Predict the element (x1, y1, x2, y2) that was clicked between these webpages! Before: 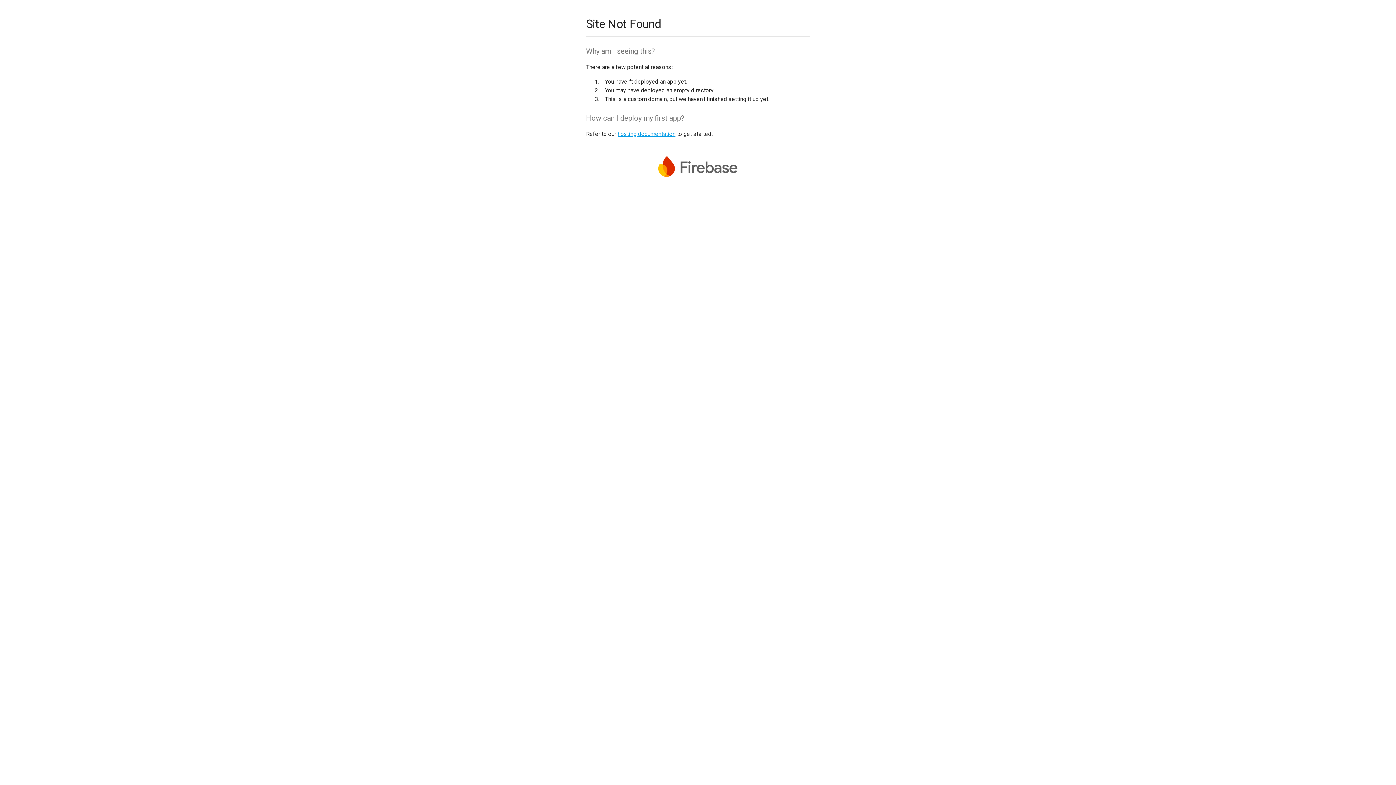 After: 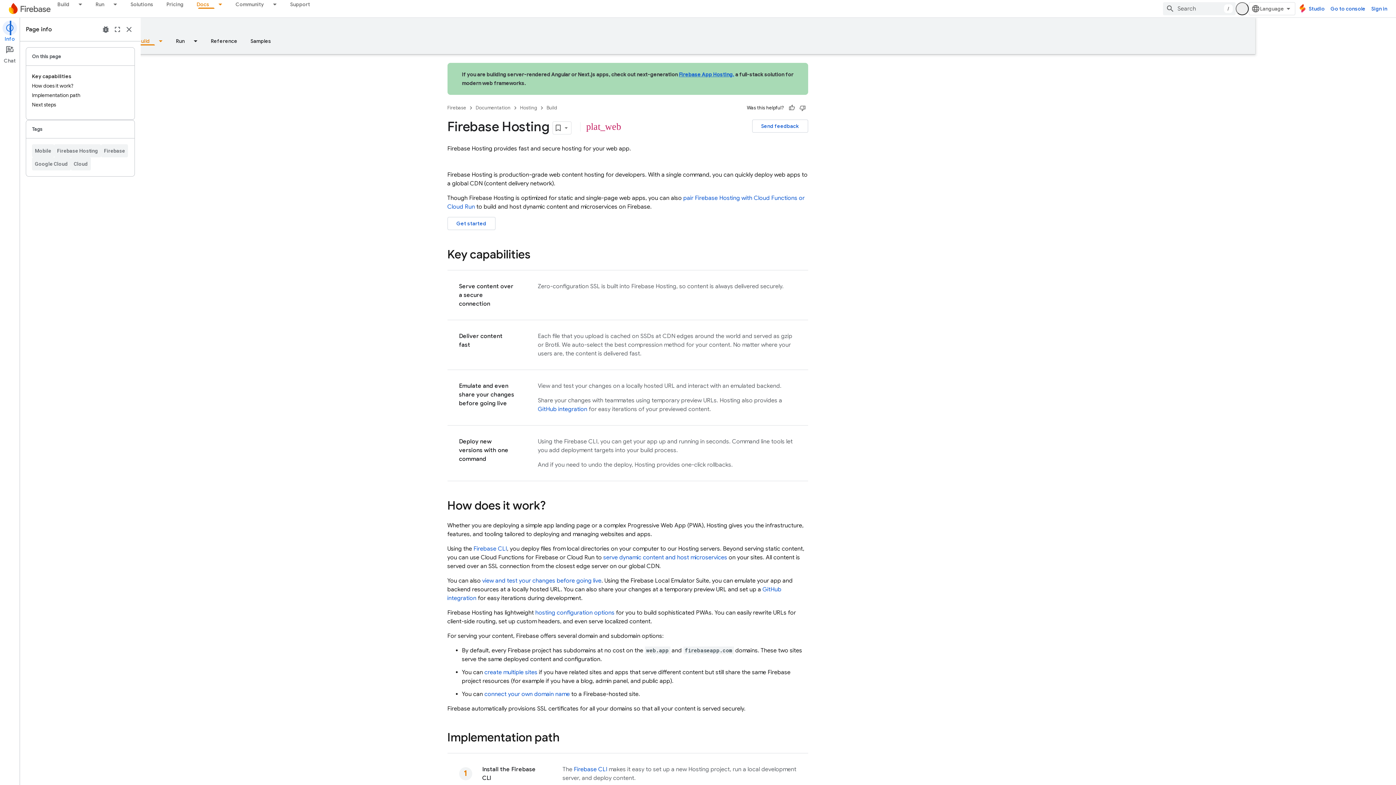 Action: bbox: (617, 130, 675, 137) label: hosting documentation